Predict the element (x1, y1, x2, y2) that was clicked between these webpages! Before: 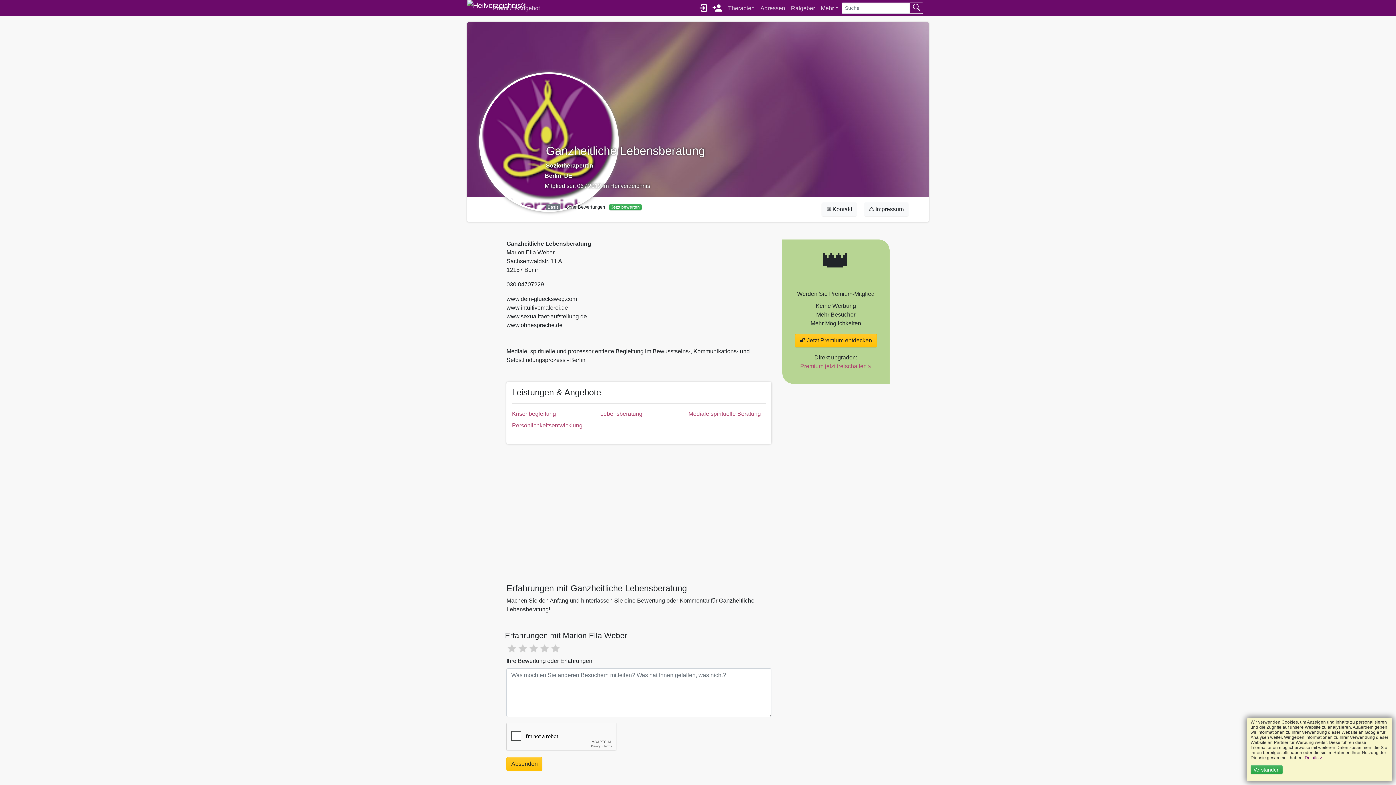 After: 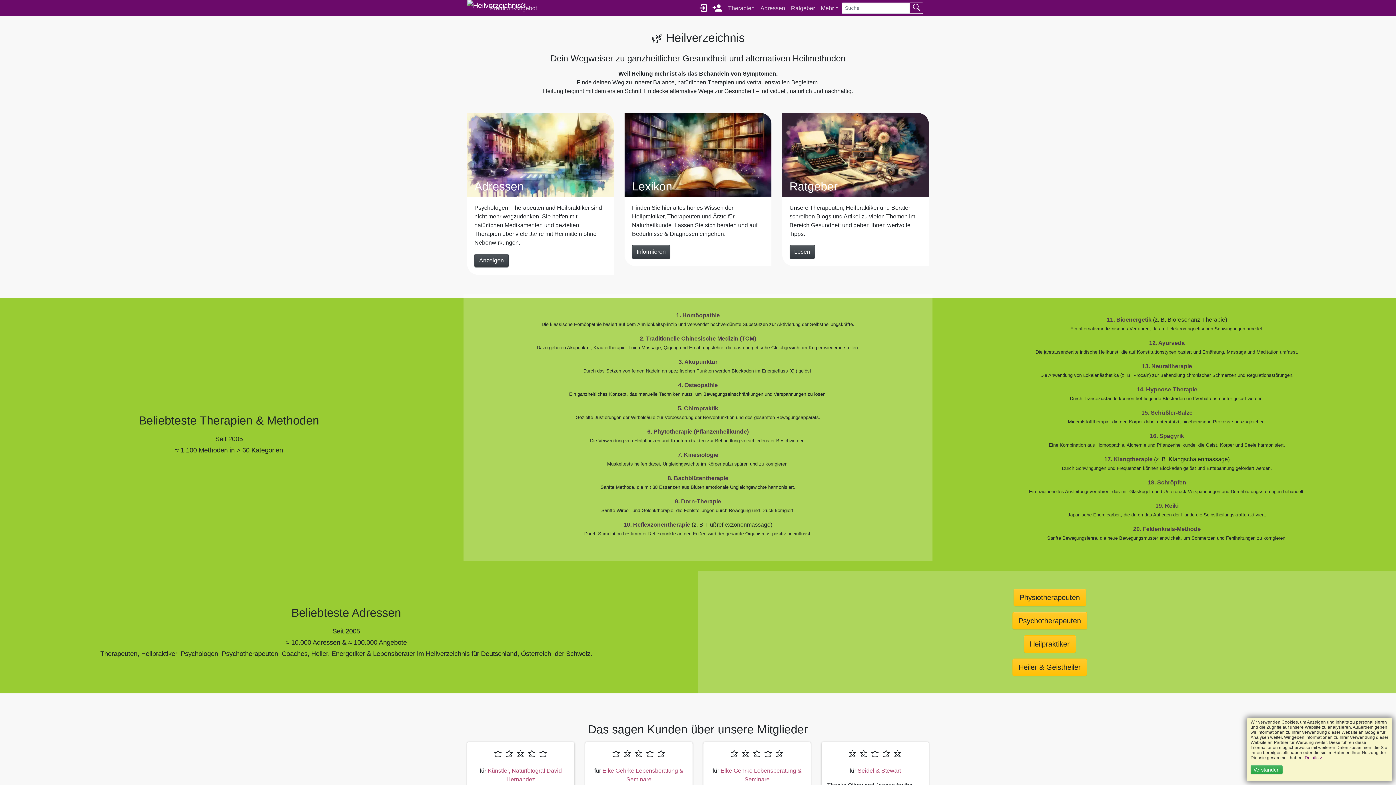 Action: bbox: (467, 0, 487, 16)